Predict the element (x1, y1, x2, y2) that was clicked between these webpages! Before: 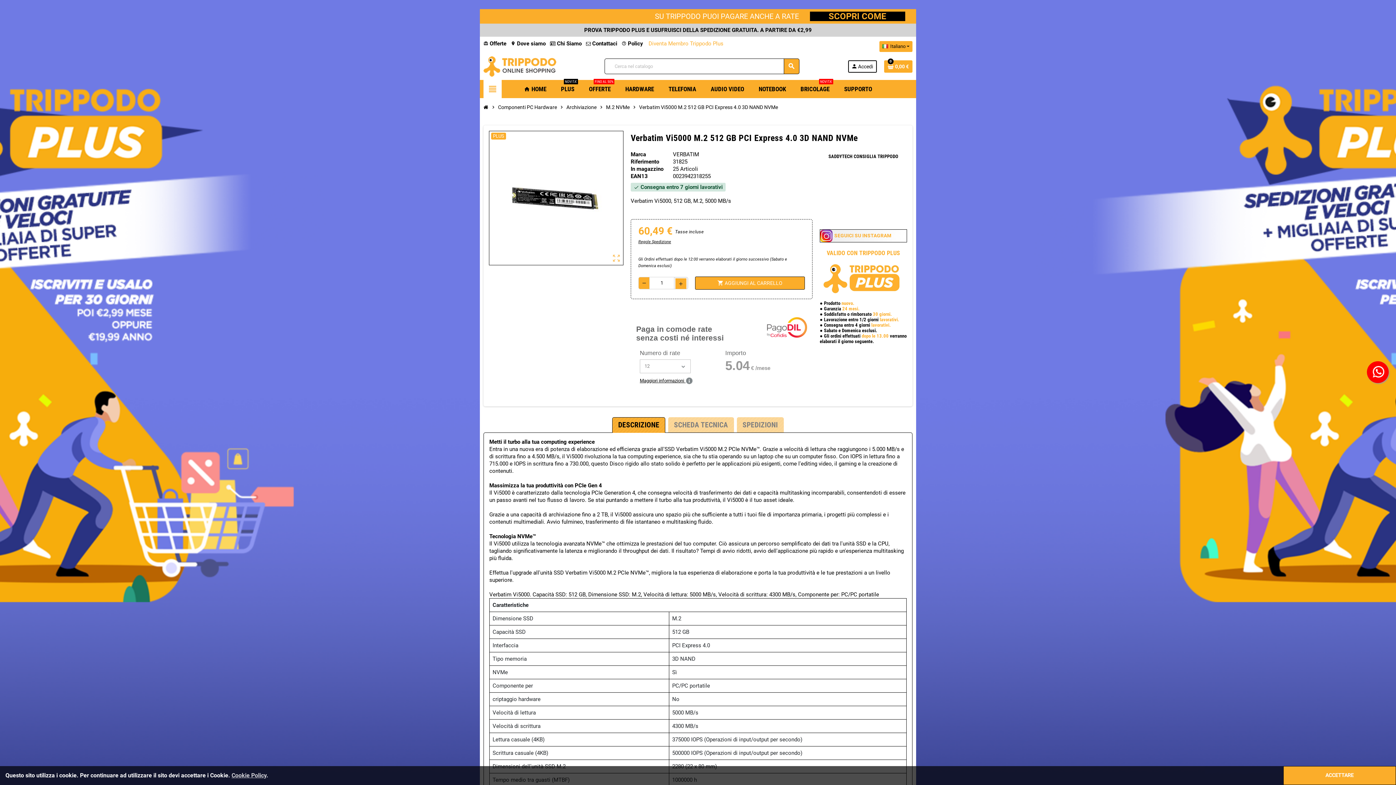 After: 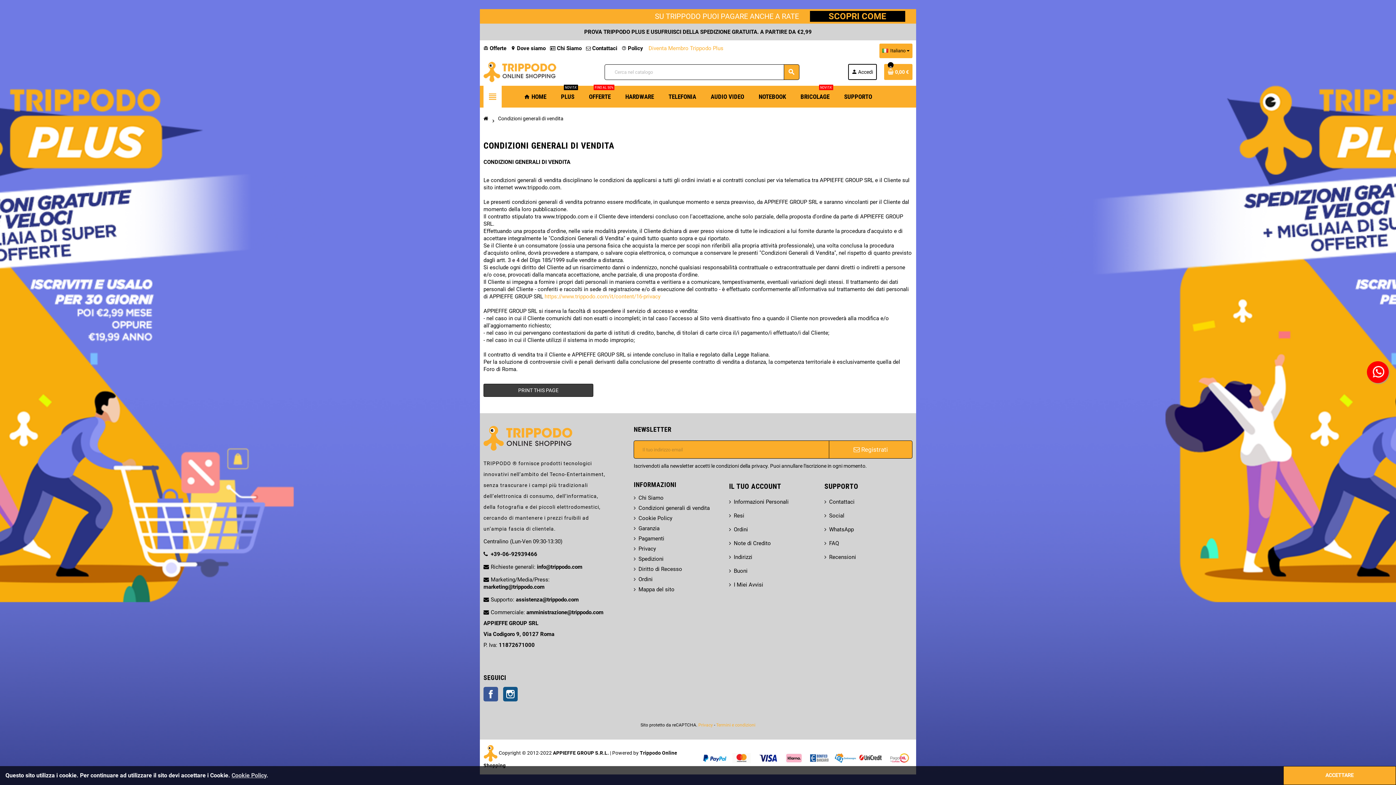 Action: bbox: (621, 40, 643, 46) label: help_outline Policy